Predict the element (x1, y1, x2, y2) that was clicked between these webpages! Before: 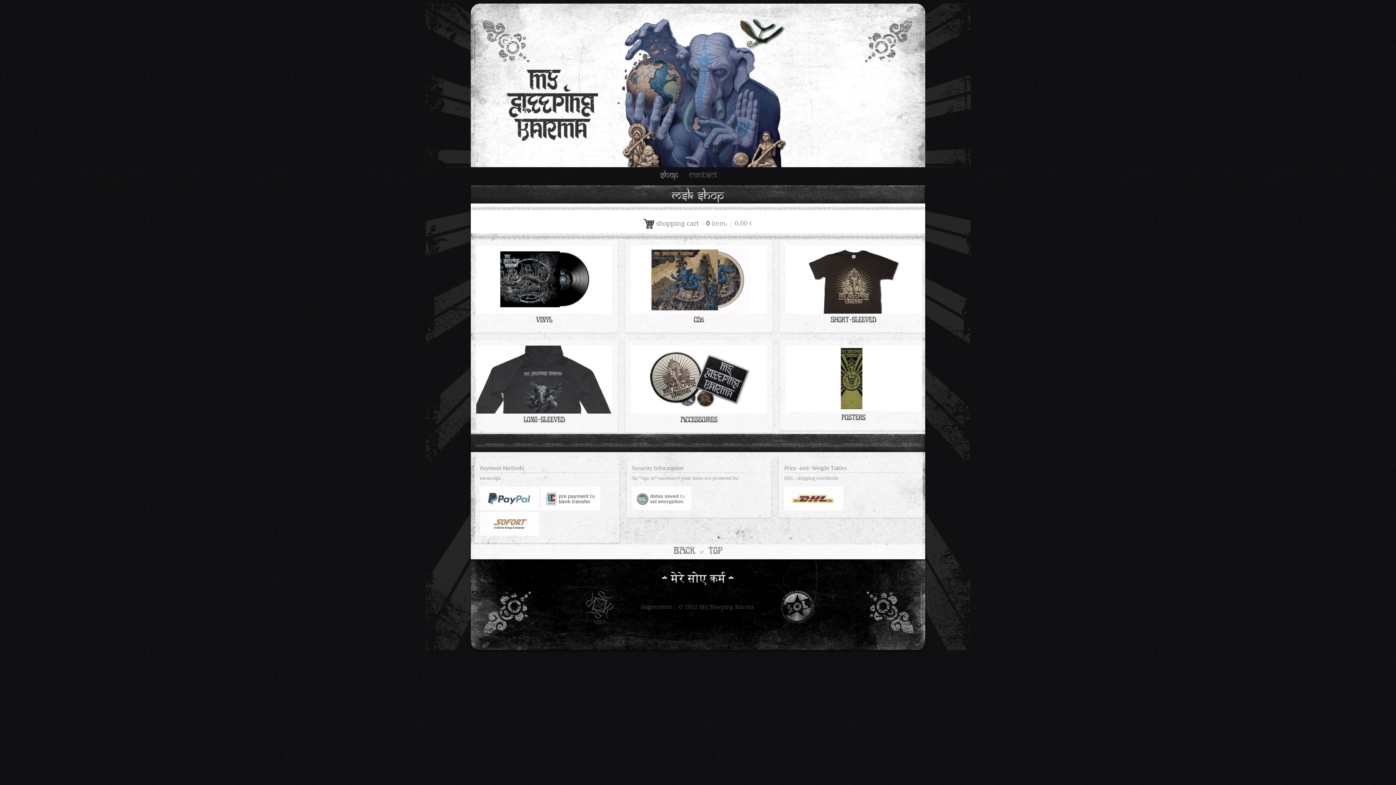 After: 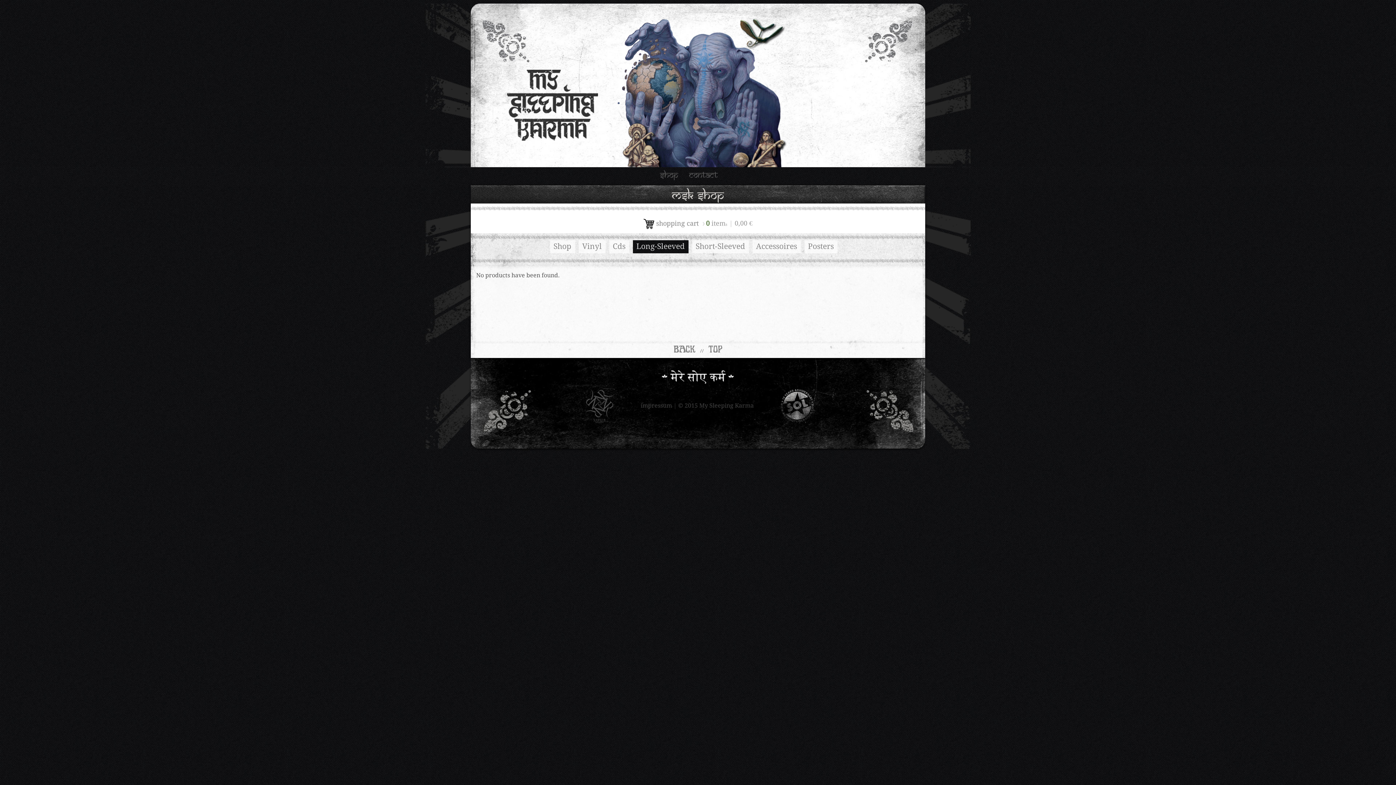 Action: bbox: (476, 345, 612, 413)